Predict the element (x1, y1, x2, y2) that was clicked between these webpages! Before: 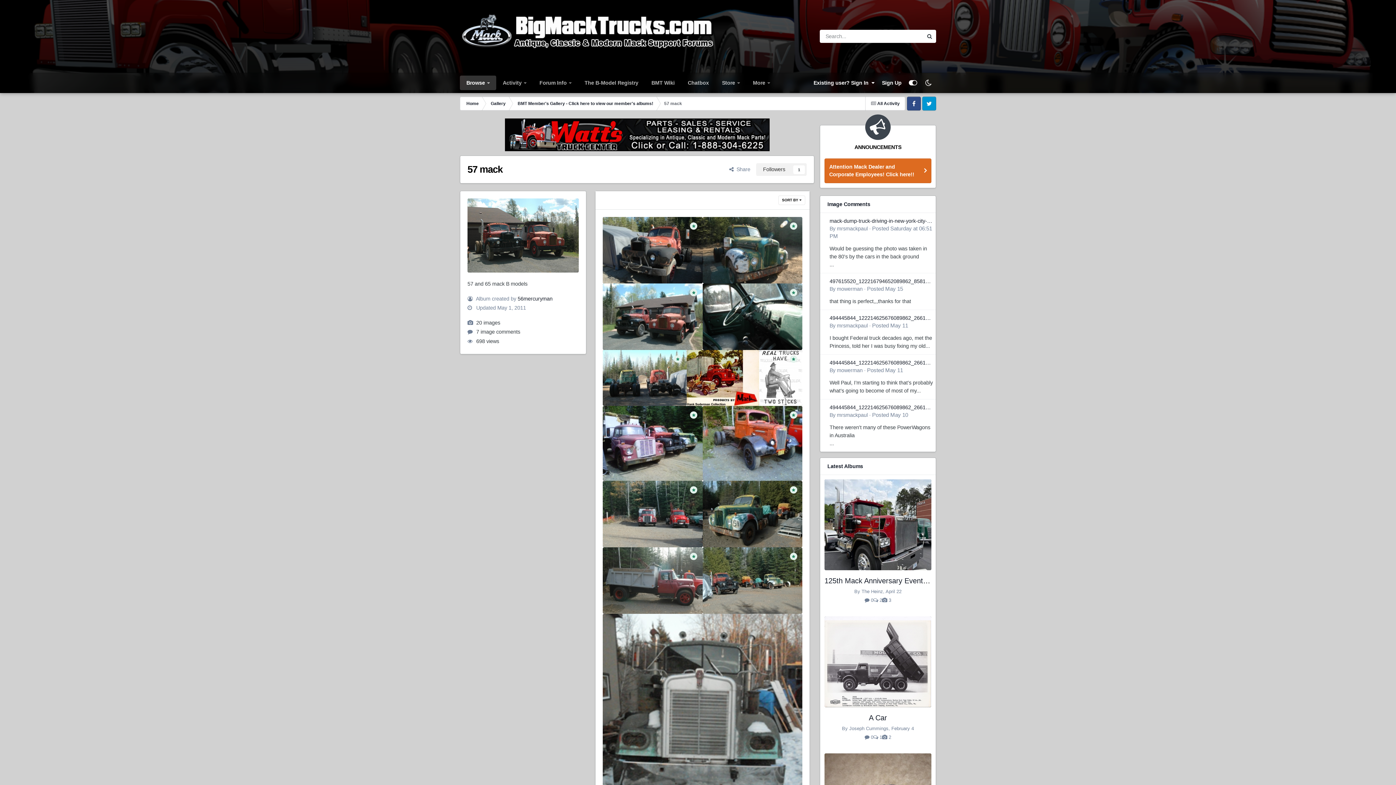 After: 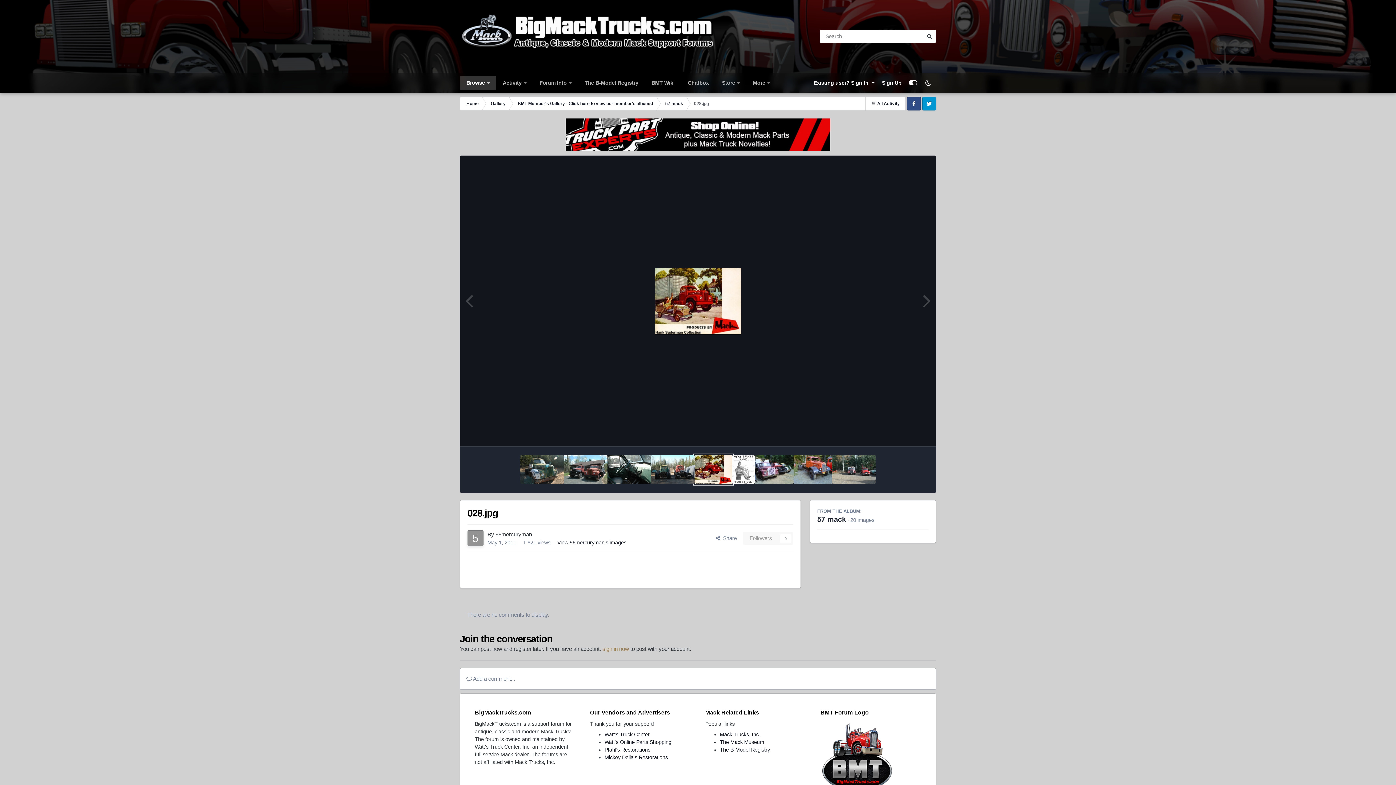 Action: label: 028.jpg bbox: (691, 386, 709, 392)